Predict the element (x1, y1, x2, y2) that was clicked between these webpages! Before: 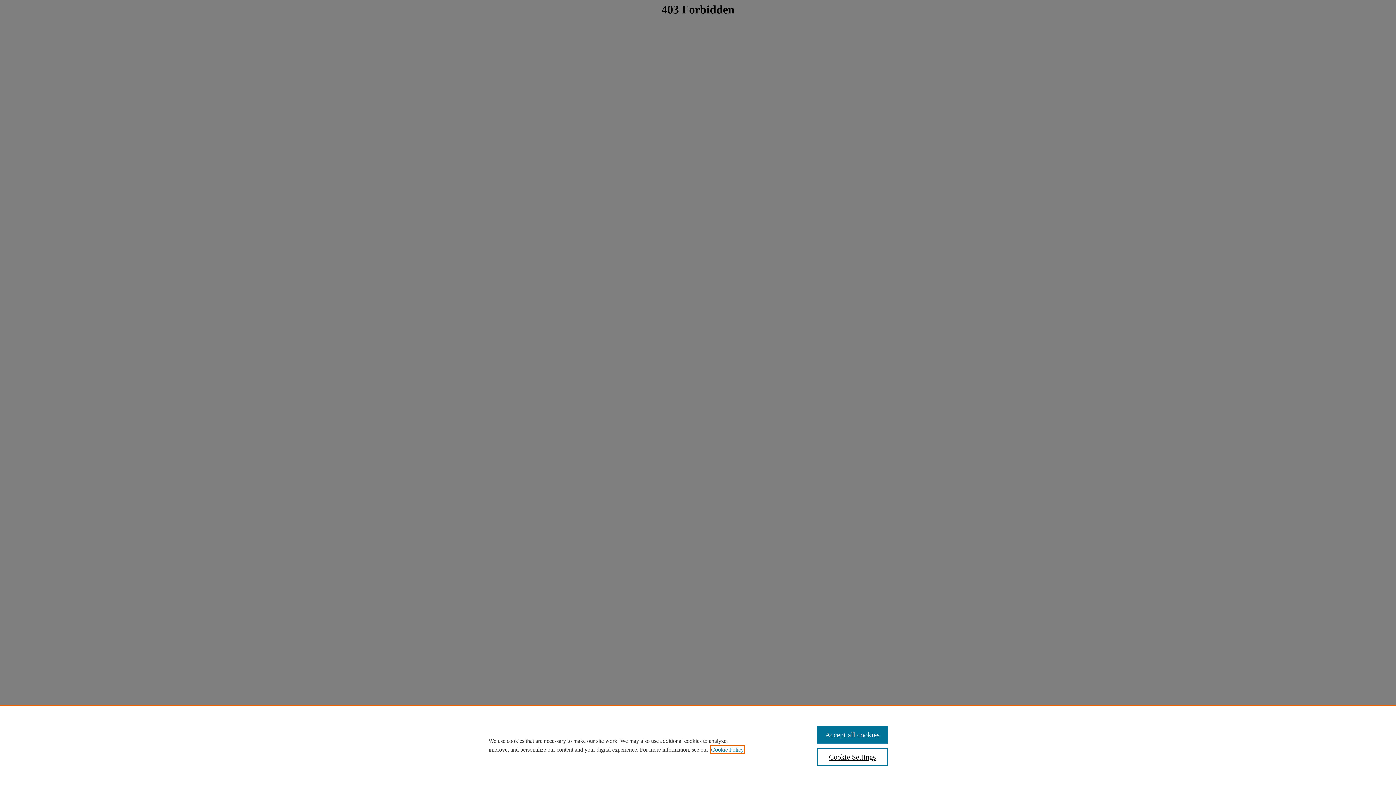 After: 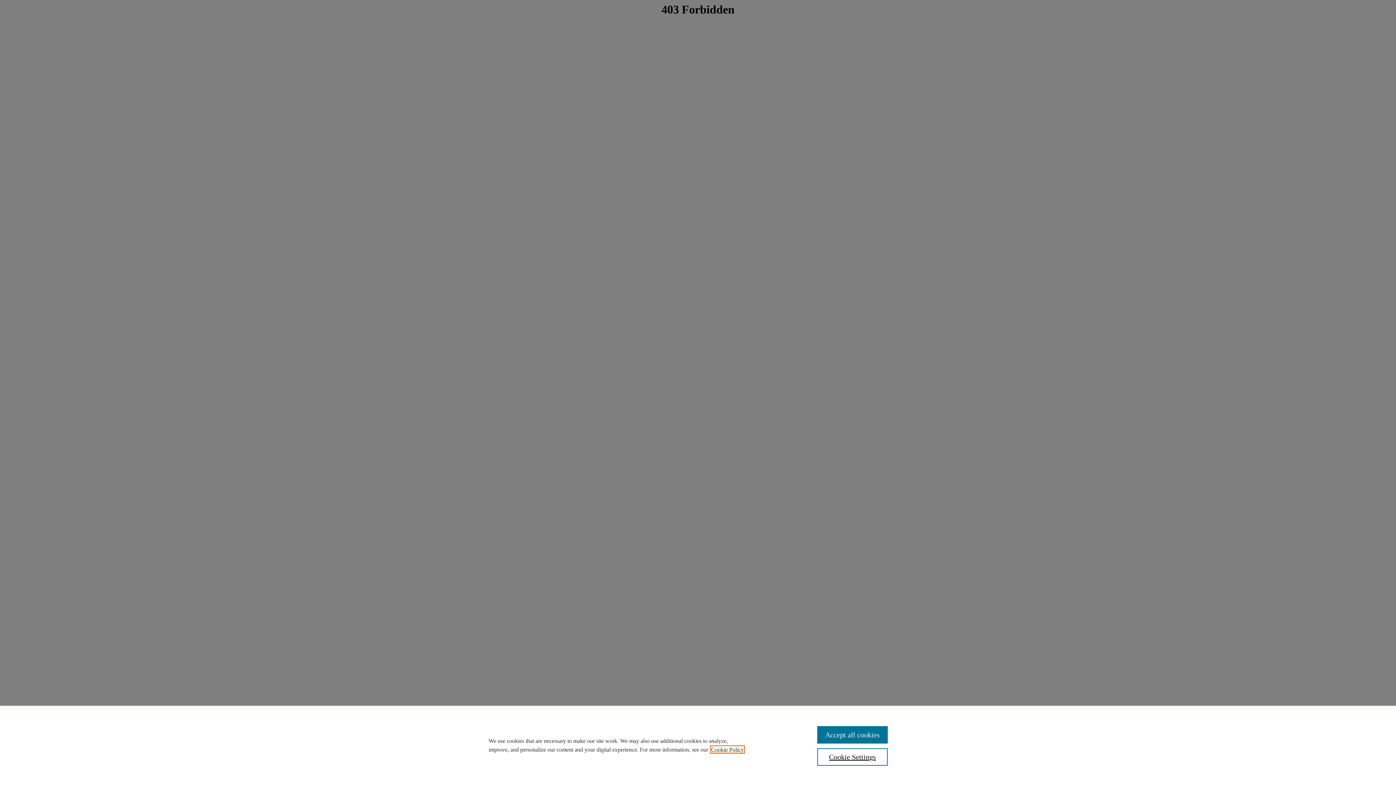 Action: label: , opens in a new tab bbox: (711, 746, 744, 753)